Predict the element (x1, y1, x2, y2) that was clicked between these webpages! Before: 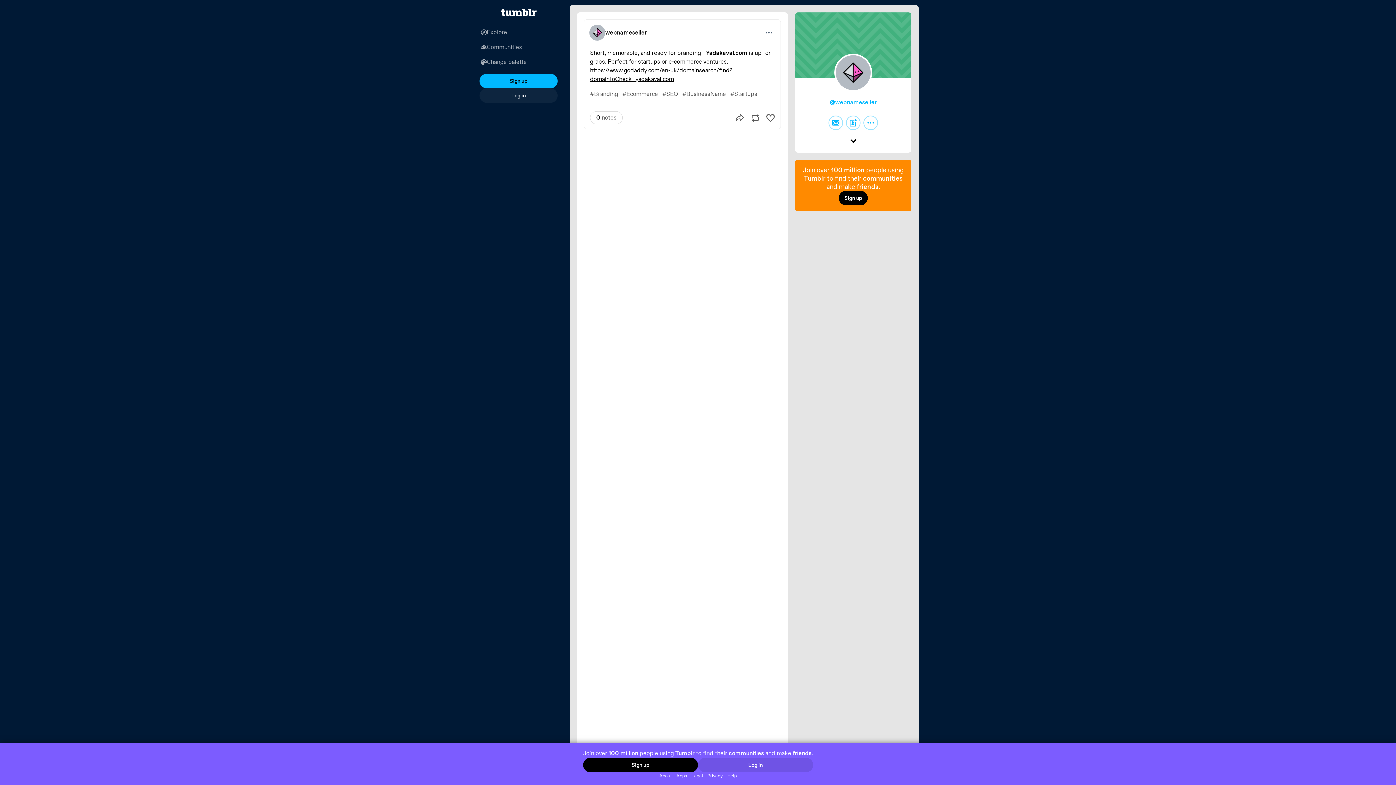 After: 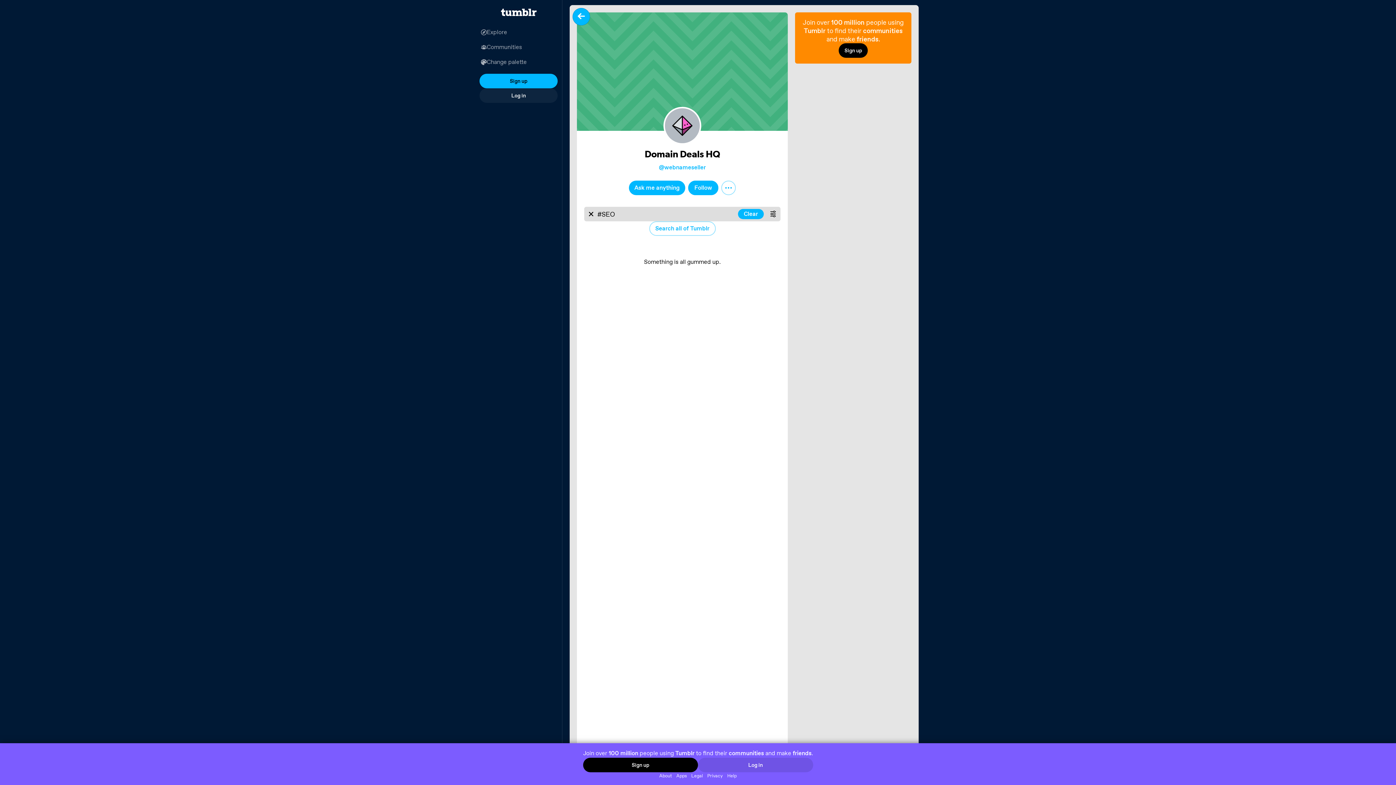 Action: label: #SEO bbox: (660, 89, 680, 99)